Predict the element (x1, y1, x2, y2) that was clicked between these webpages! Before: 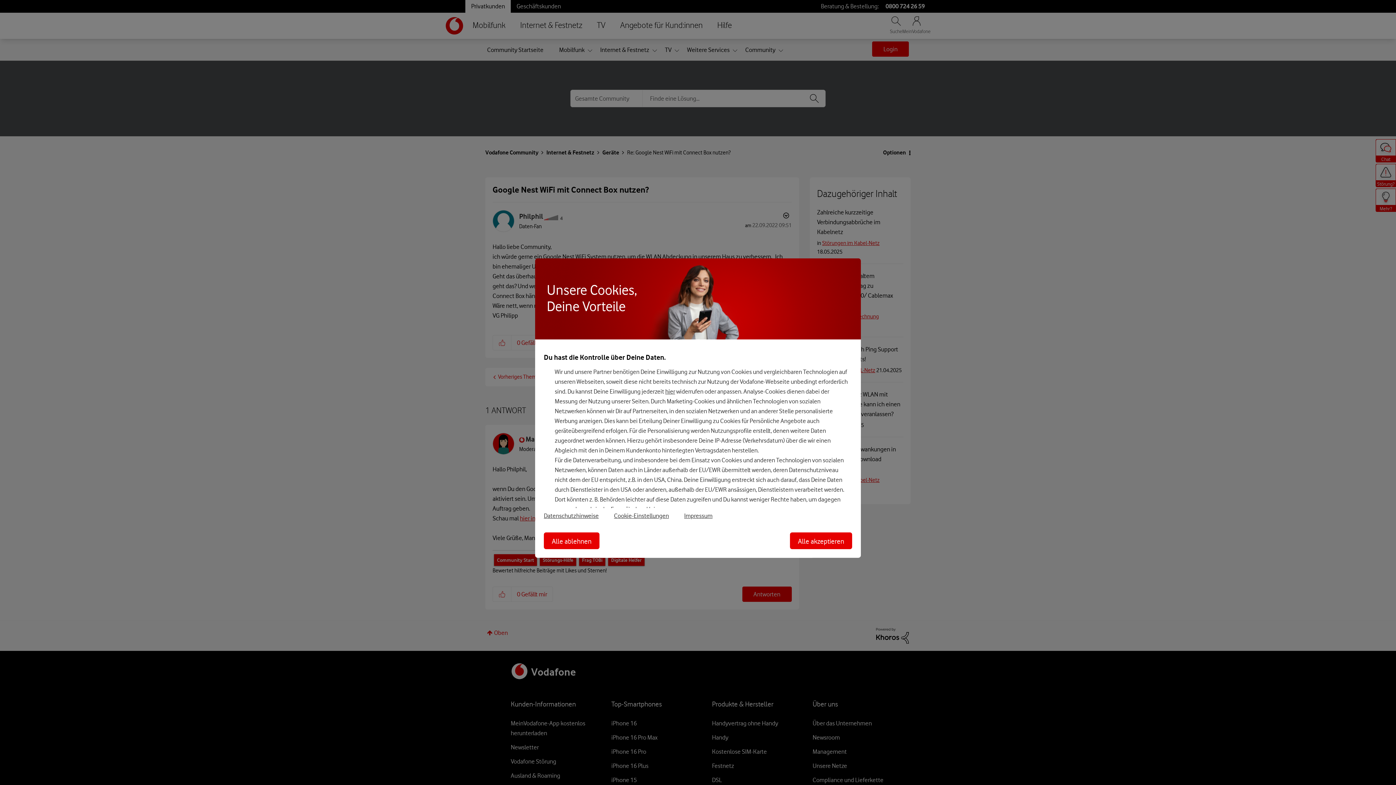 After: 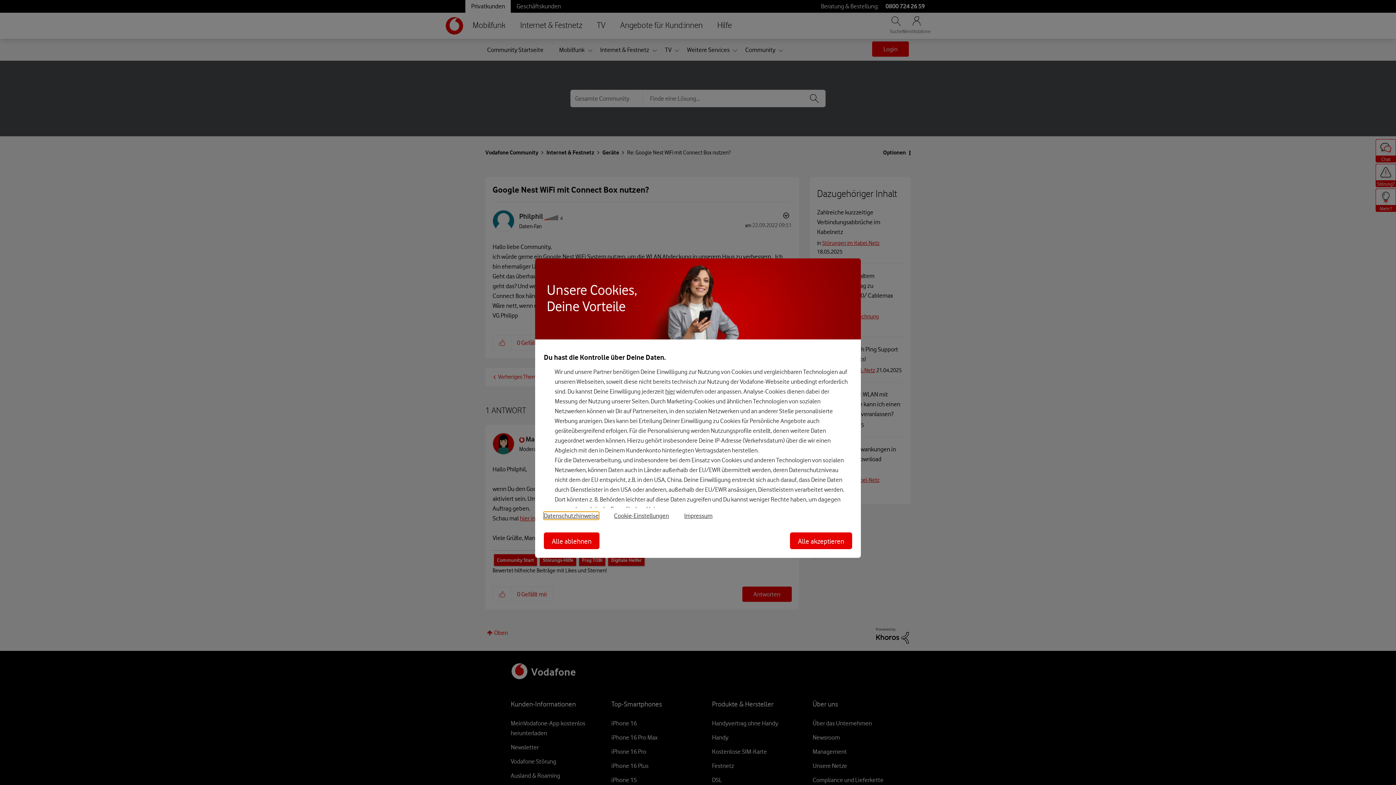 Action: label: Datenschutzhinweise bbox: (544, 512, 598, 519)